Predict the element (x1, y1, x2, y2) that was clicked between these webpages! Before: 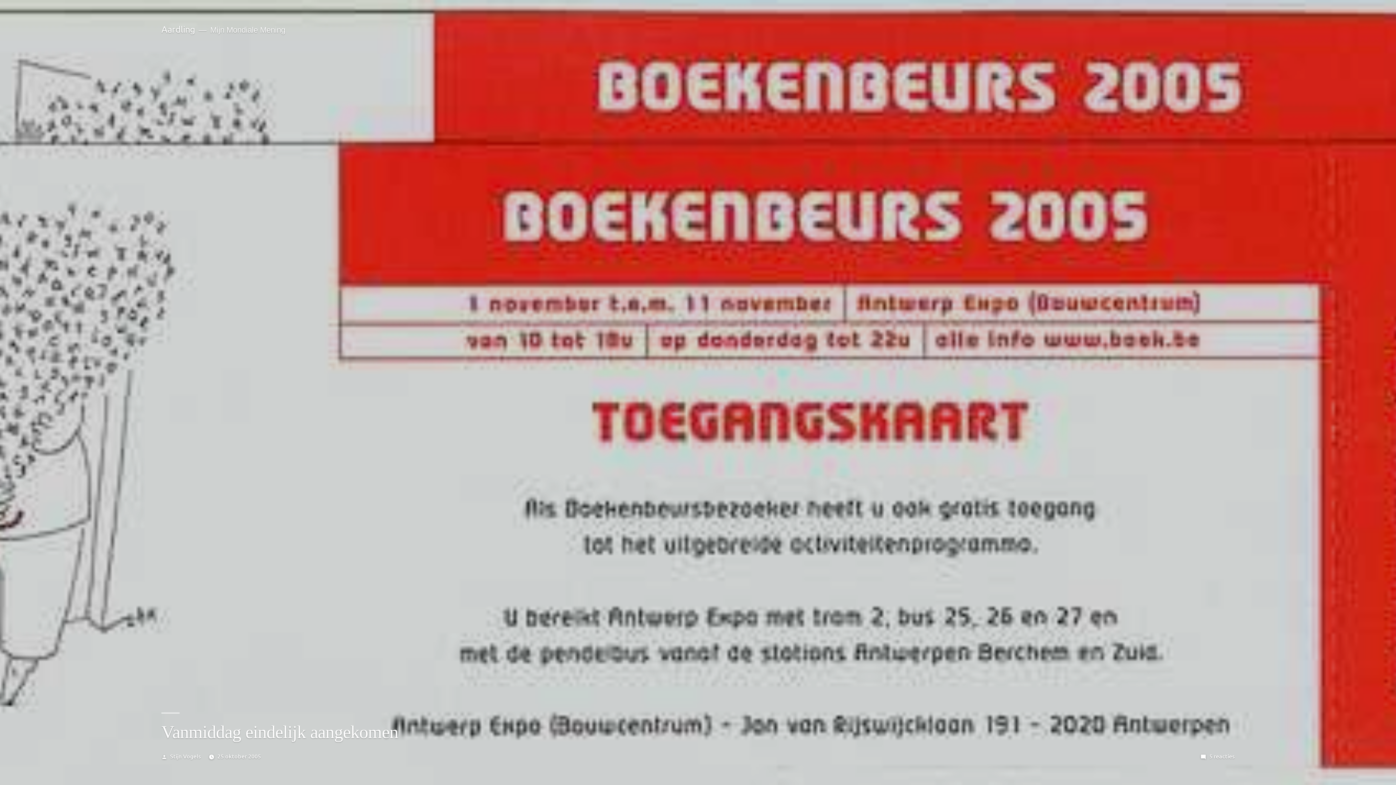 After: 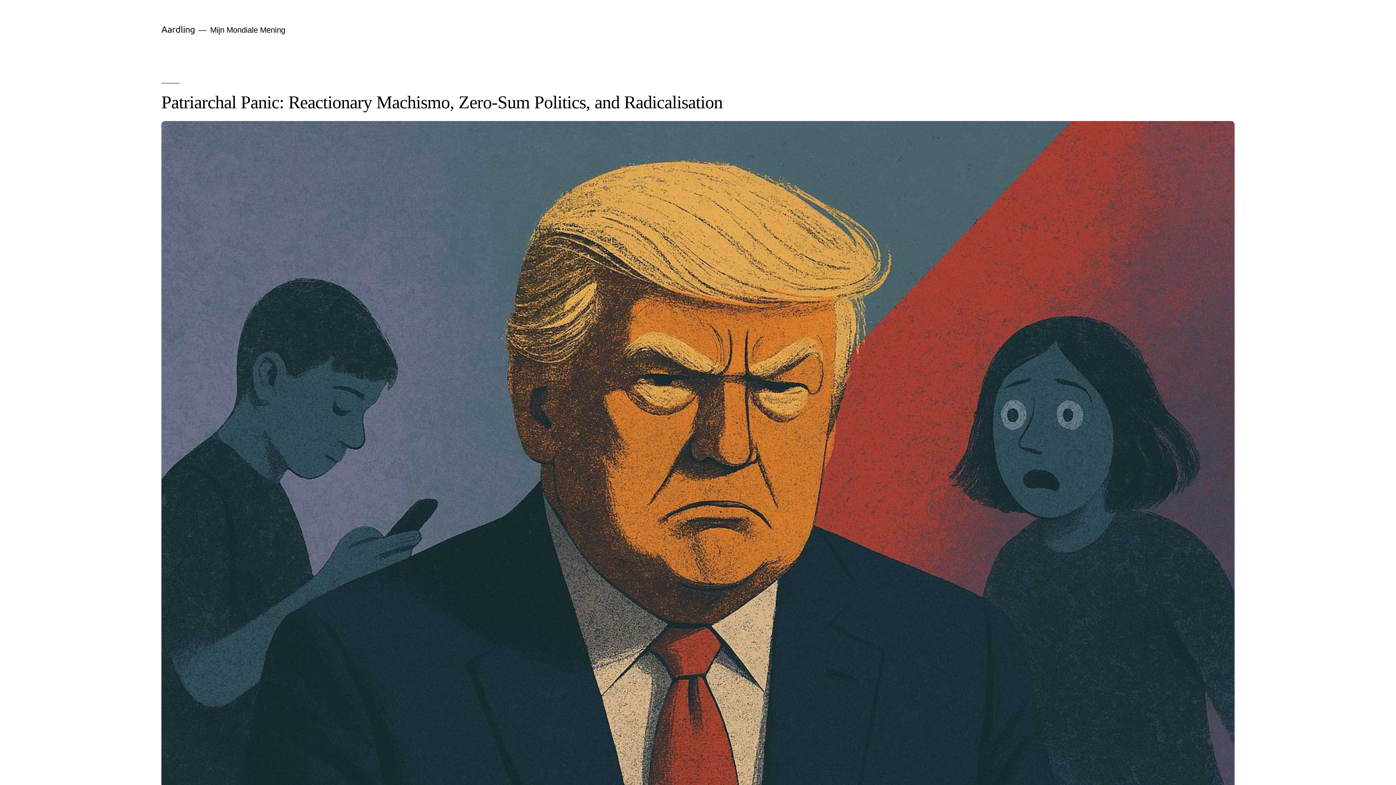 Action: bbox: (18, 18, 39, 39)